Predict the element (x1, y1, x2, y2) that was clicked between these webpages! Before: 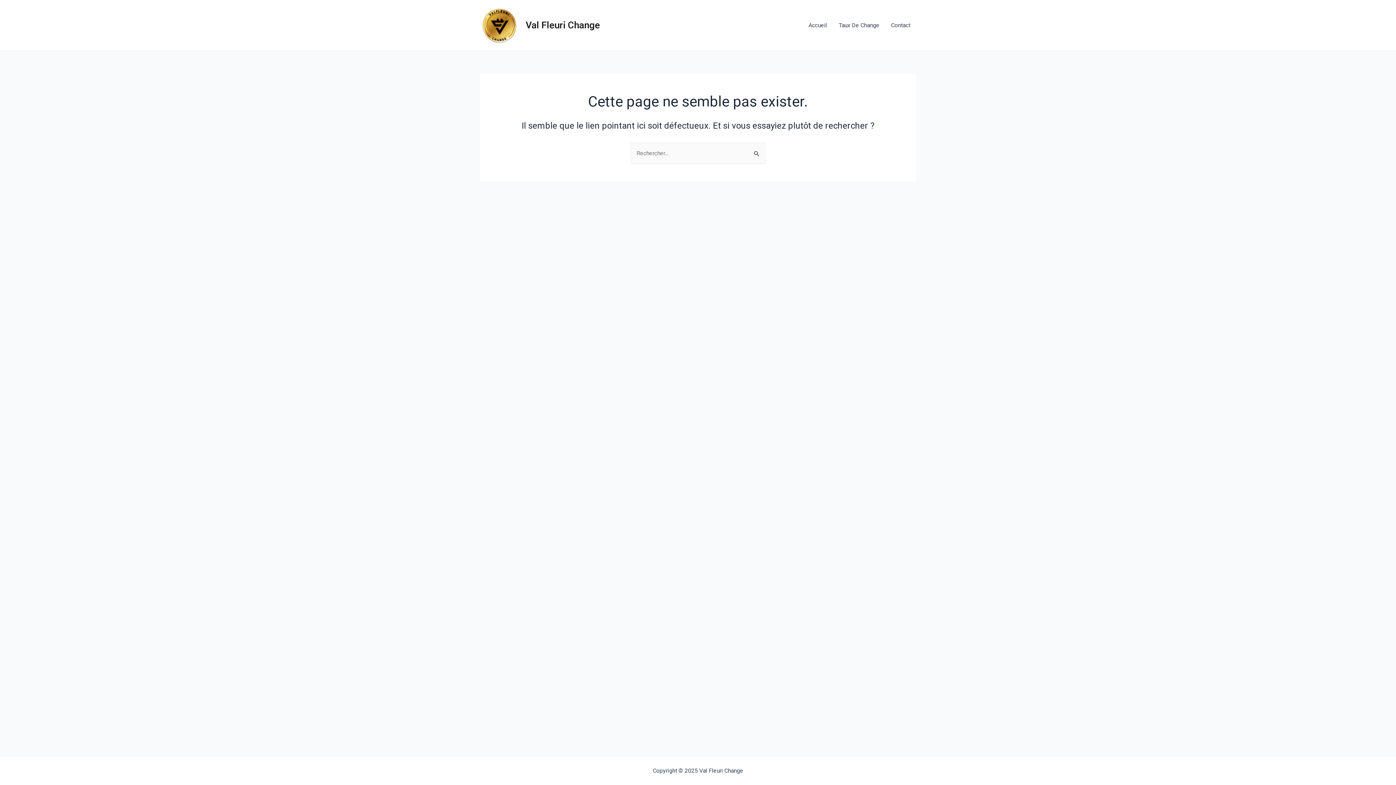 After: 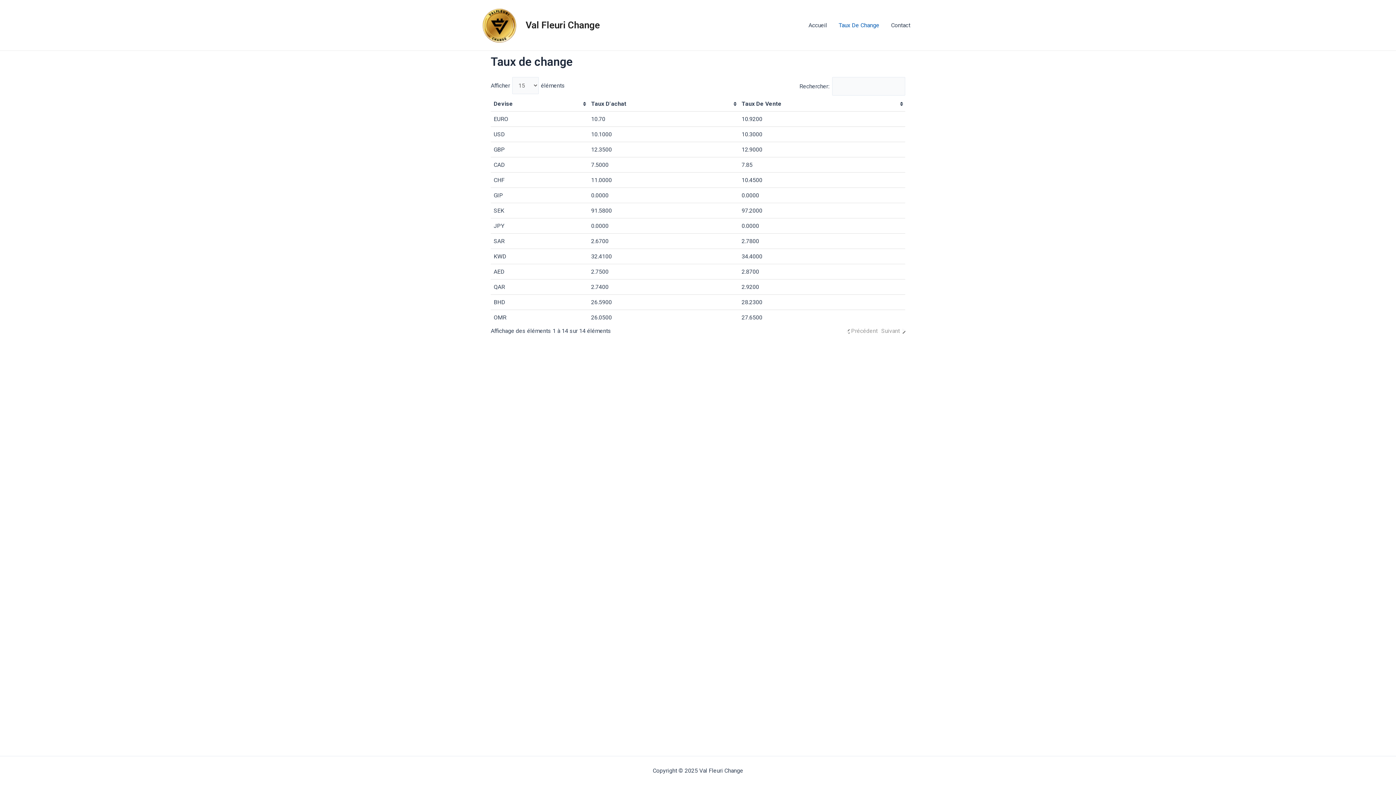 Action: label: Taux De Change bbox: (833, 10, 885, 39)